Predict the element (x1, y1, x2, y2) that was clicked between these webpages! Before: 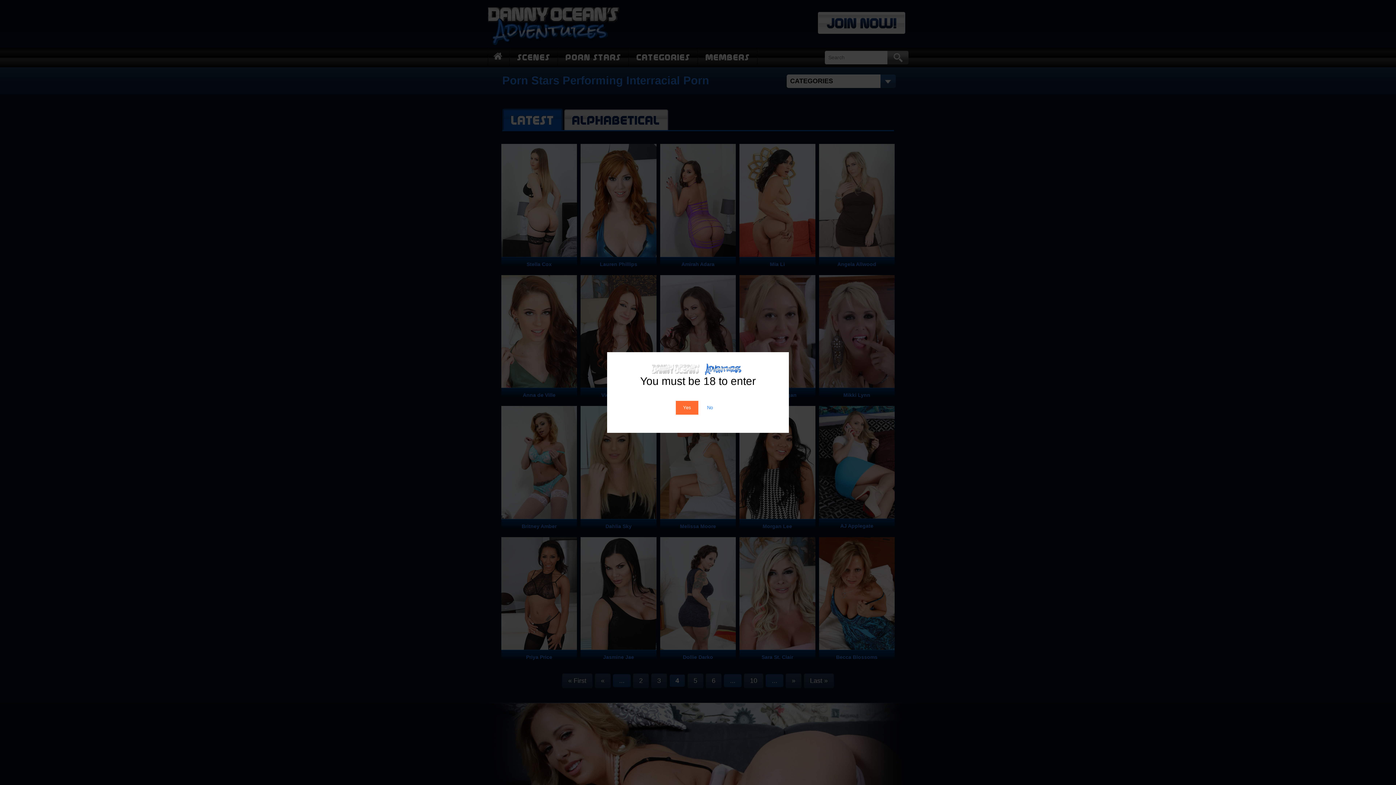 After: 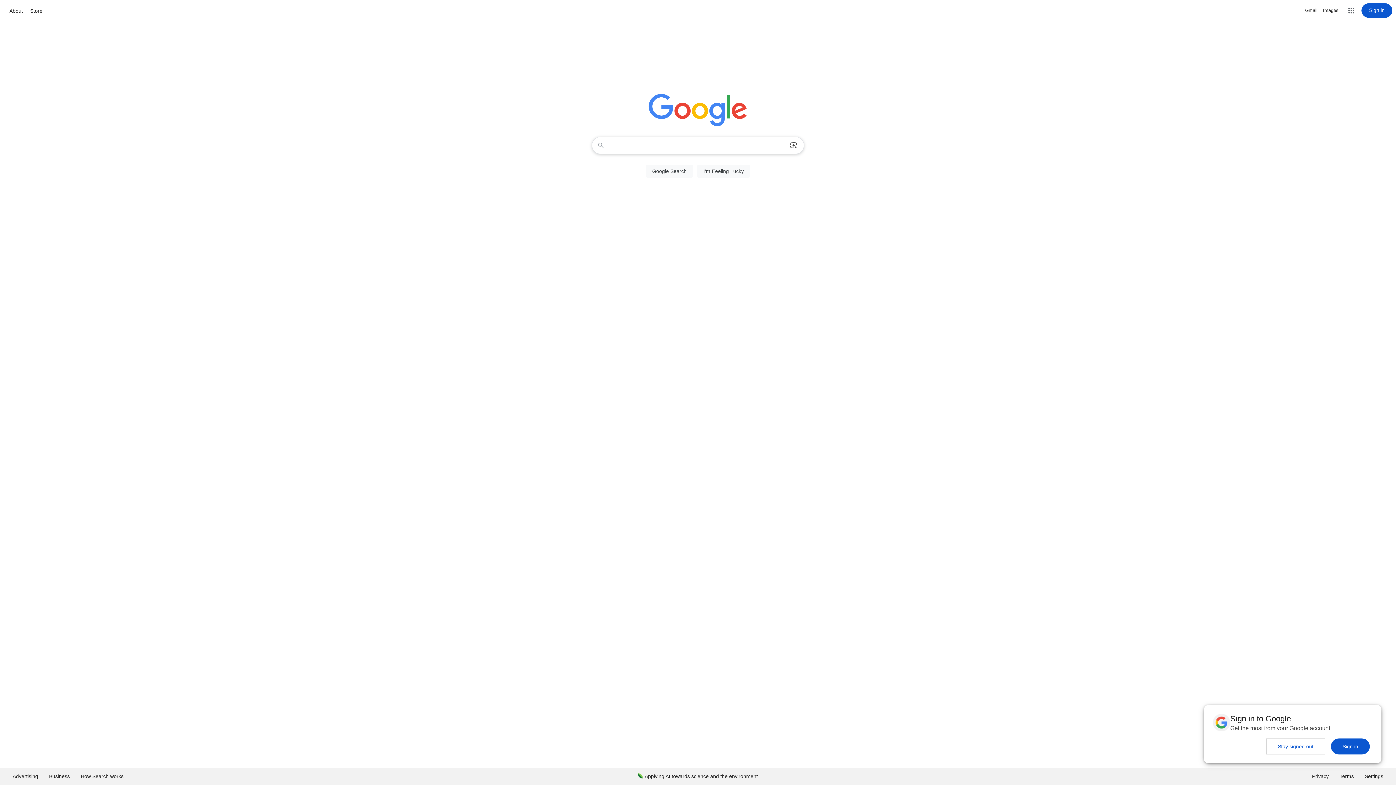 Action: bbox: (700, 401, 720, 414) label: No